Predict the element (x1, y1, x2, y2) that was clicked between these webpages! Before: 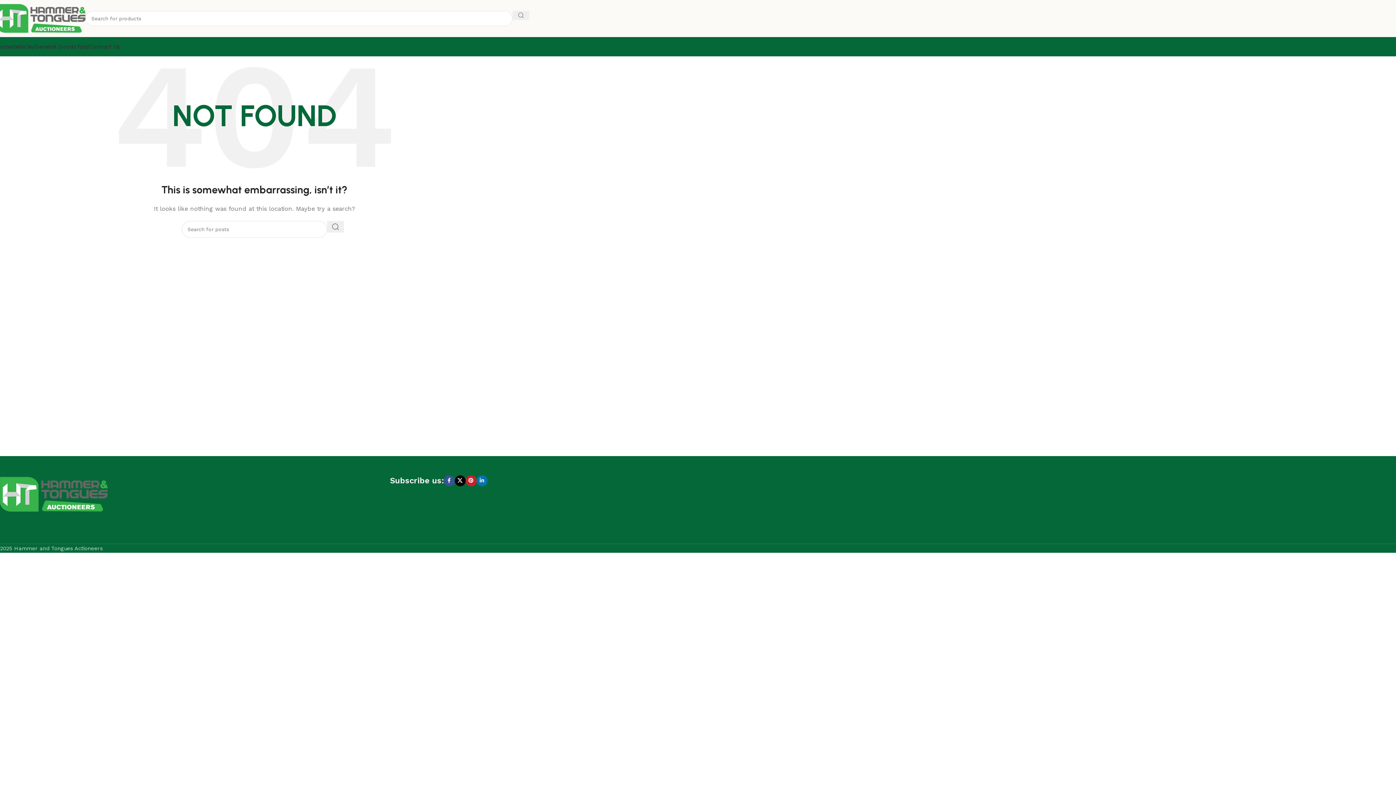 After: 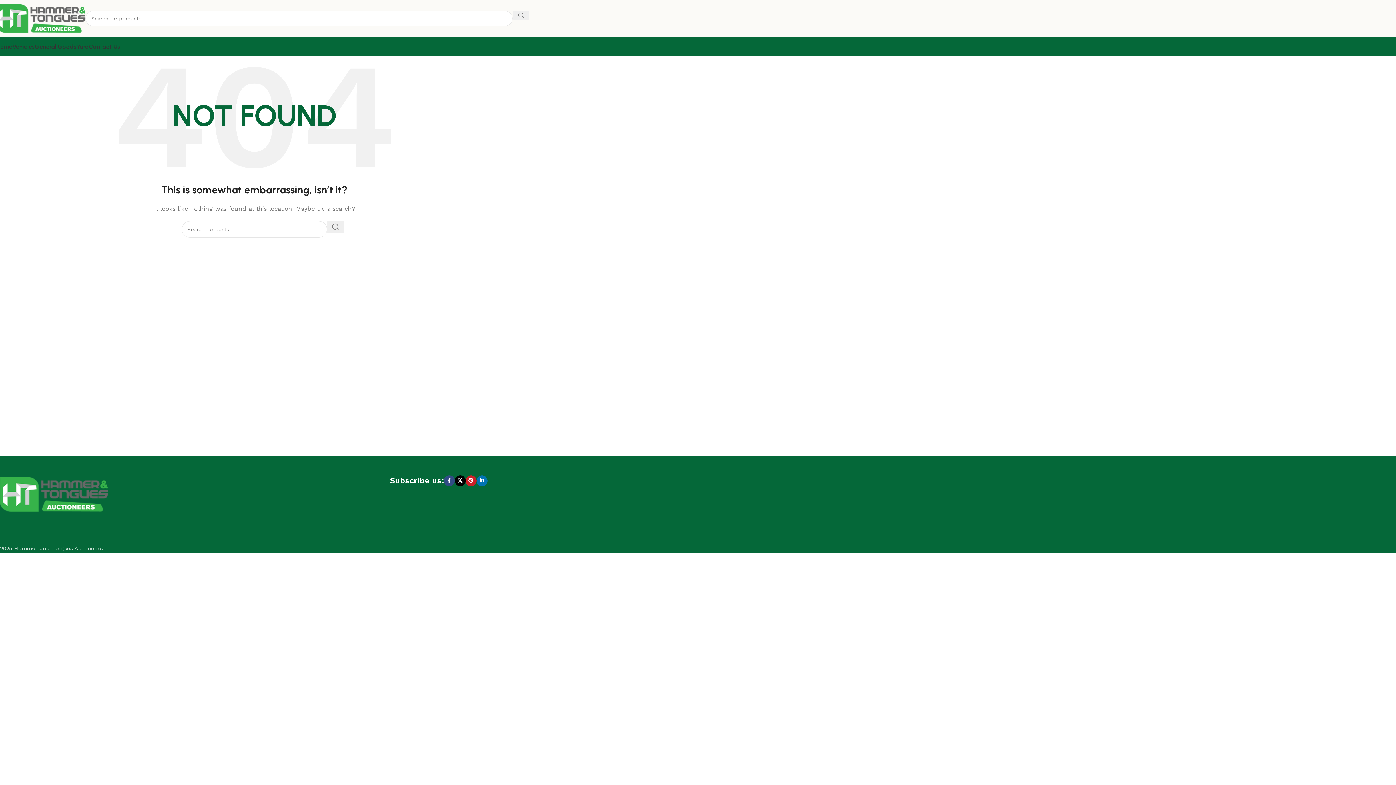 Action: bbox: (443, 475, 454, 486) label: Facebook social link